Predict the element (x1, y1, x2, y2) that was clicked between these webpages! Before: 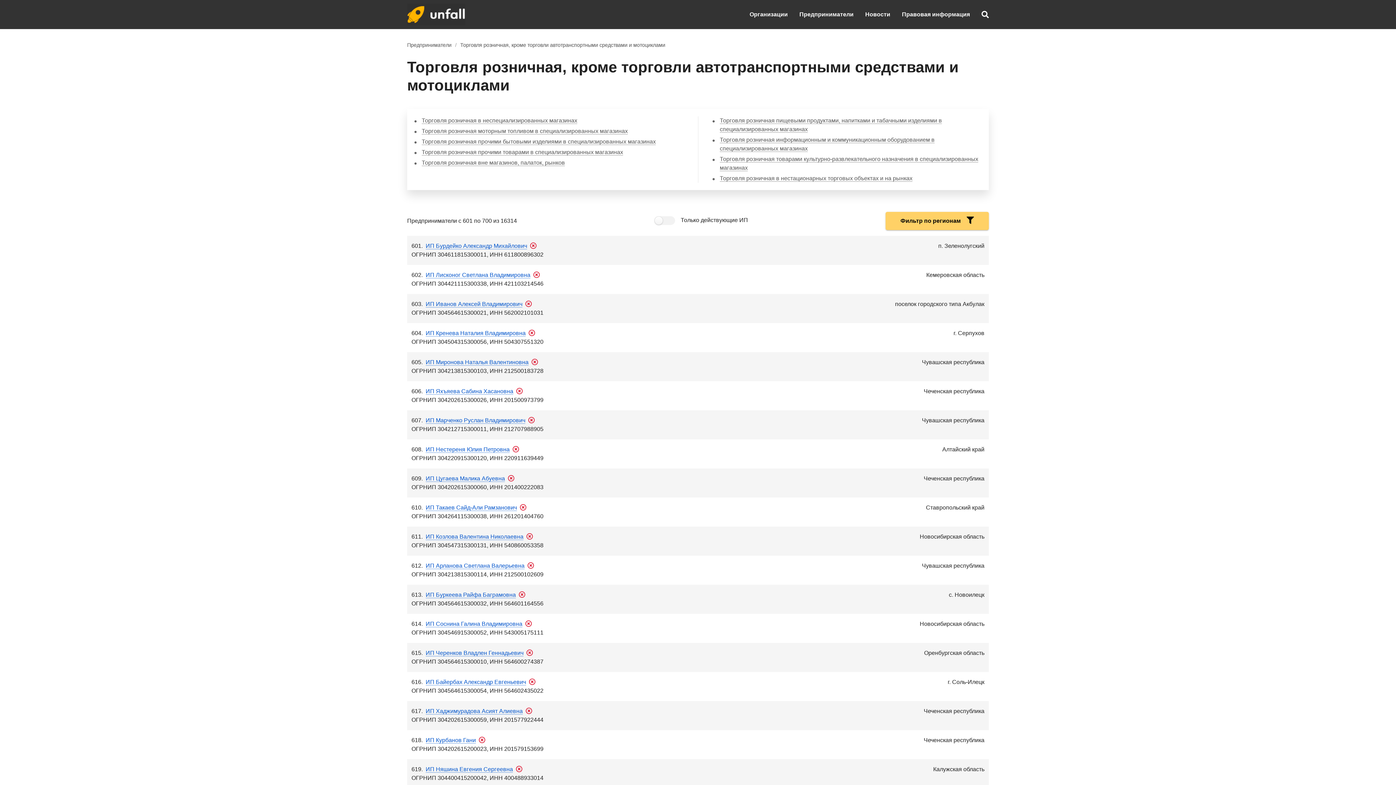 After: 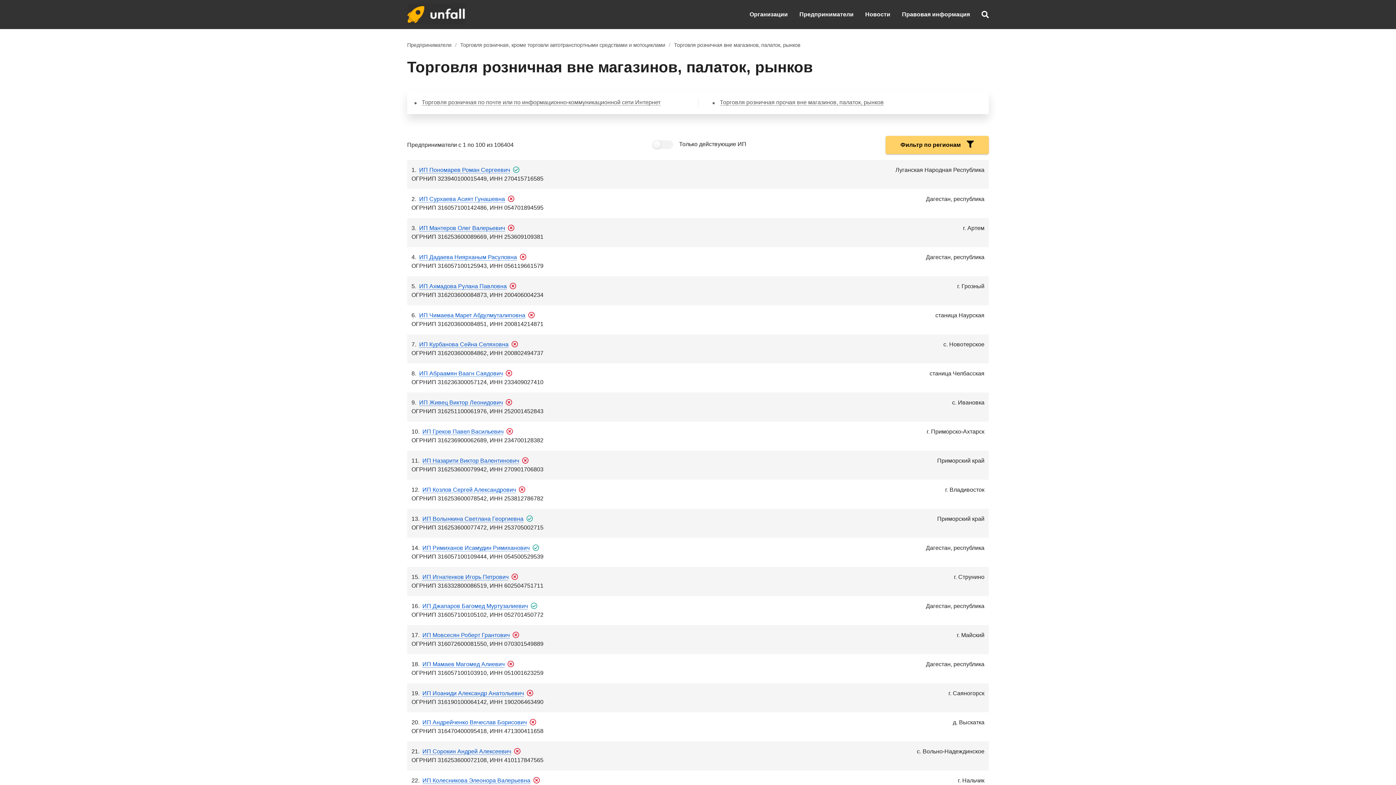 Action: label: Торговля розничная вне магазинов, палаток, рынков bbox: (421, 159, 565, 166)